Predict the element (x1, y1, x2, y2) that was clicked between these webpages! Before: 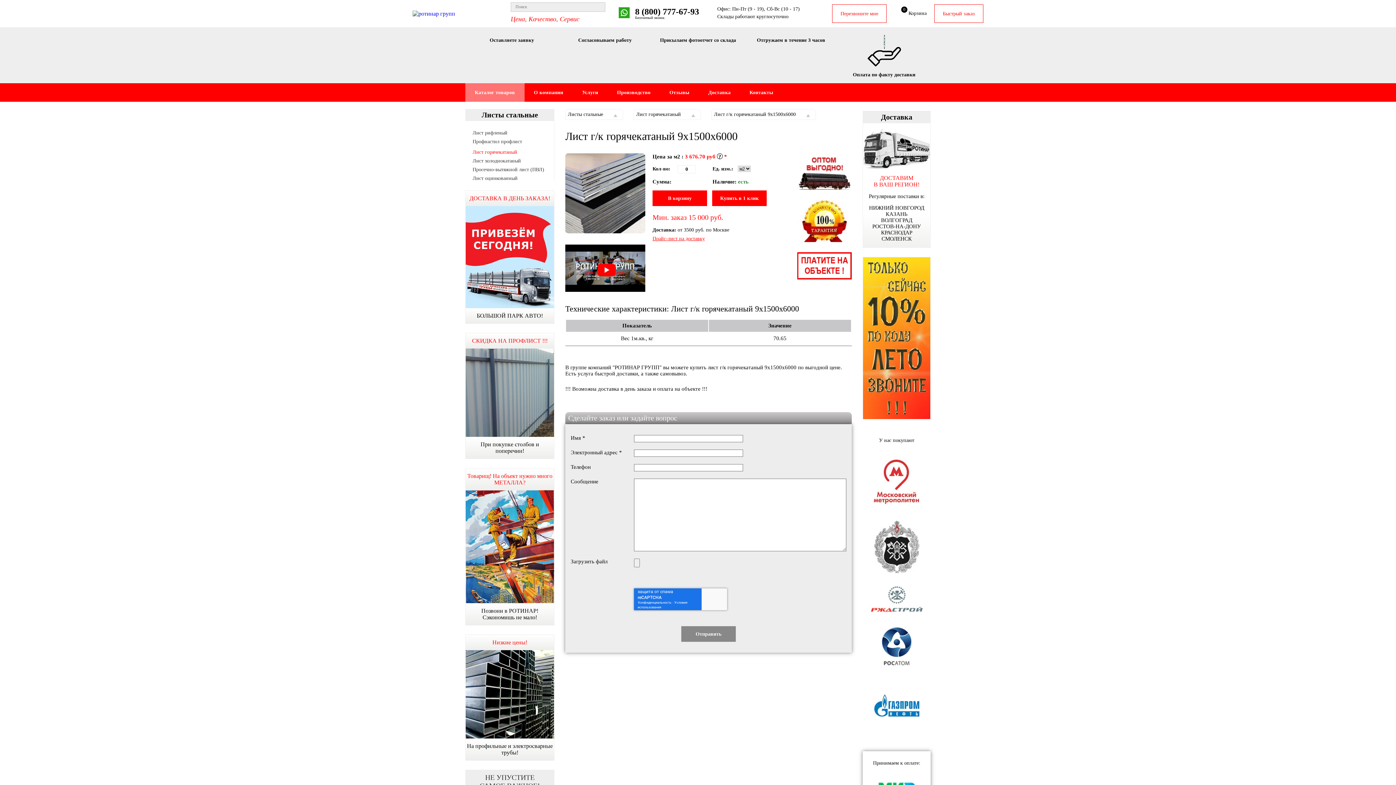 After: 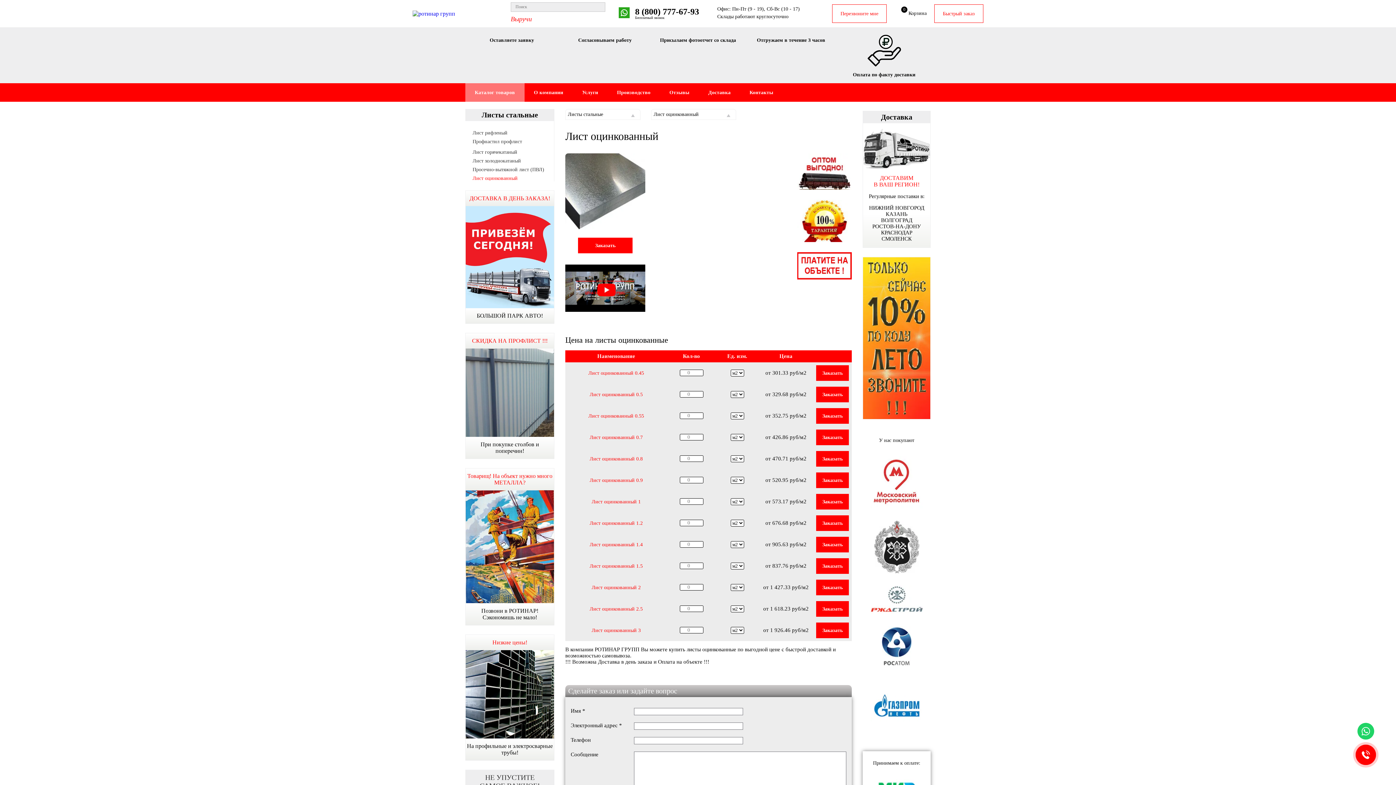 Action: bbox: (472, 175, 554, 181) label: Лист оцинкованный